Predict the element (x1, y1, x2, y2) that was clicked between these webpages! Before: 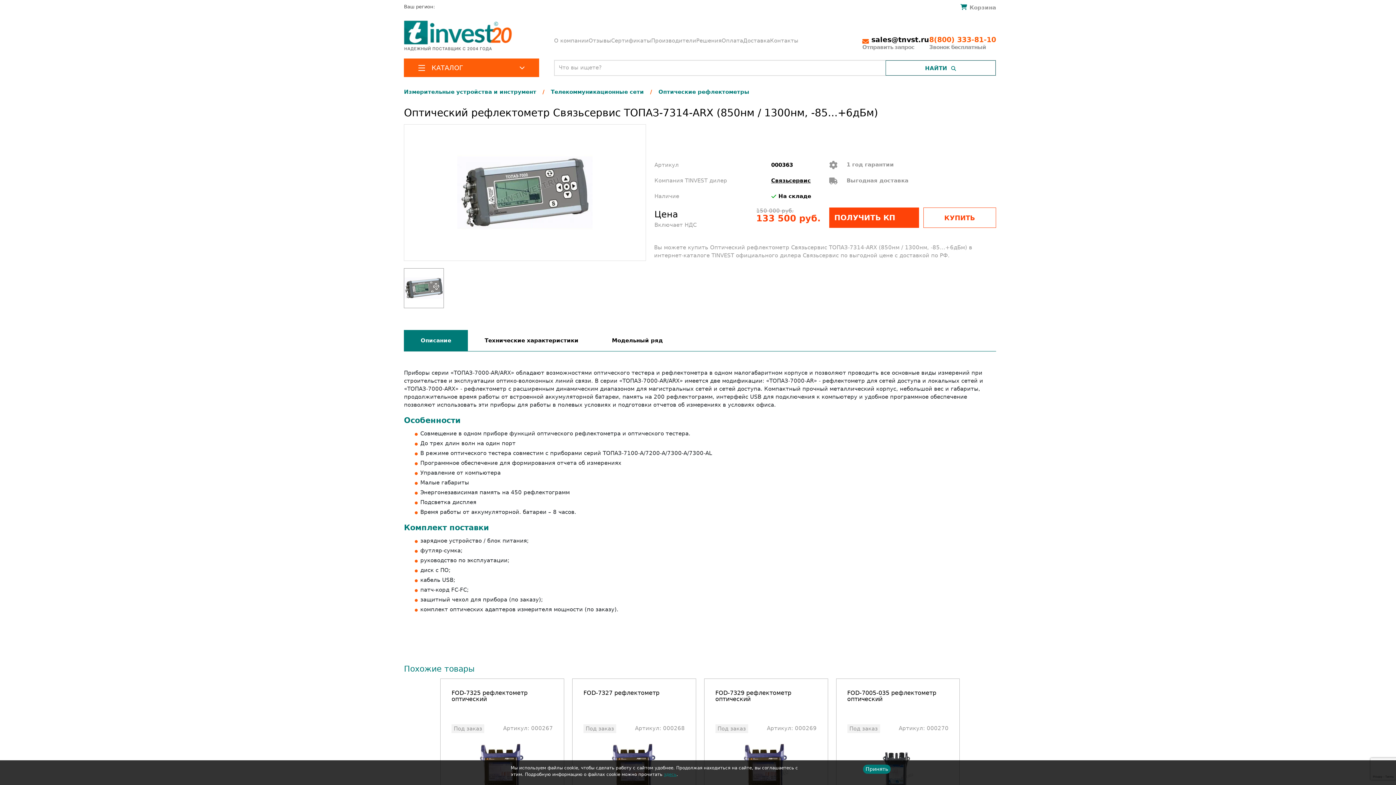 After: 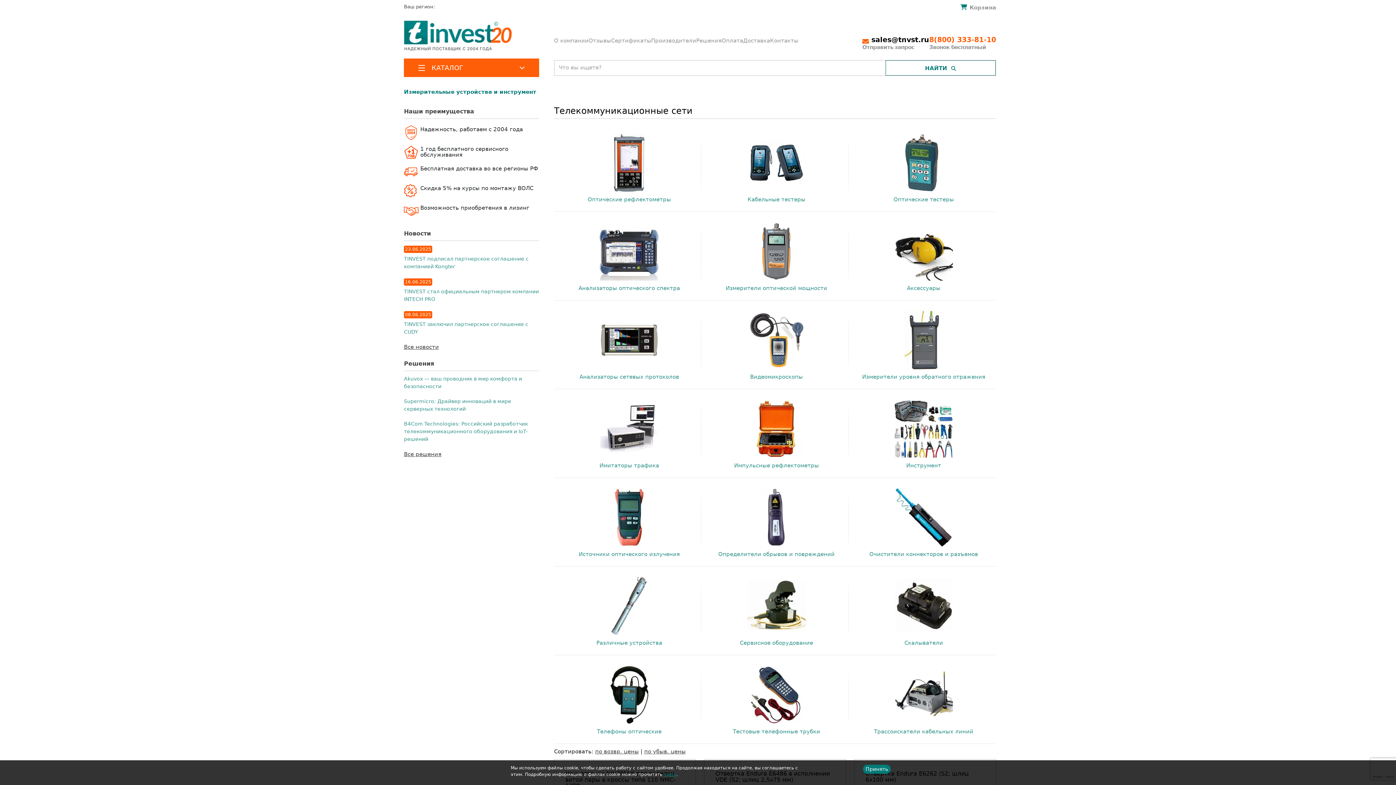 Action: bbox: (543, 88, 651, 96) label: Телекоммуникационные сети